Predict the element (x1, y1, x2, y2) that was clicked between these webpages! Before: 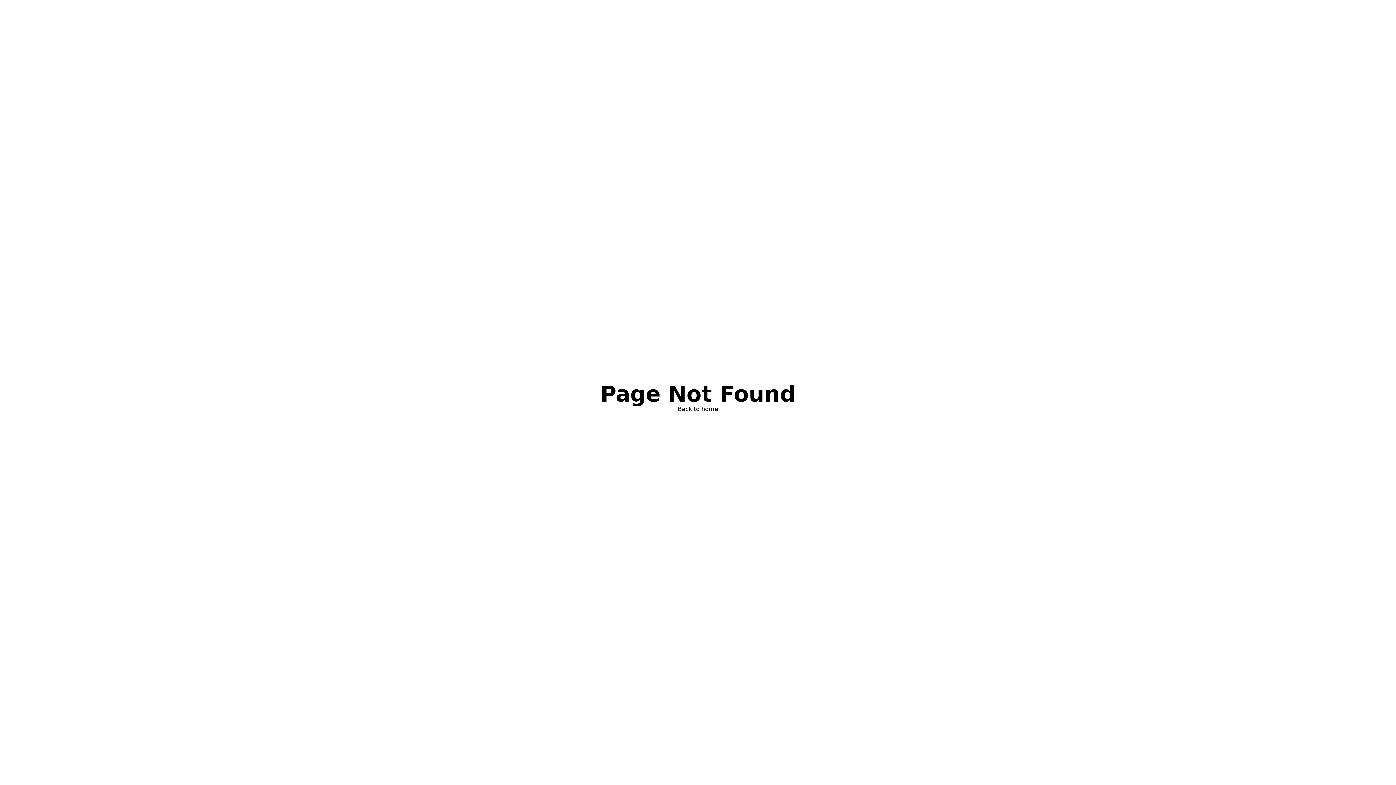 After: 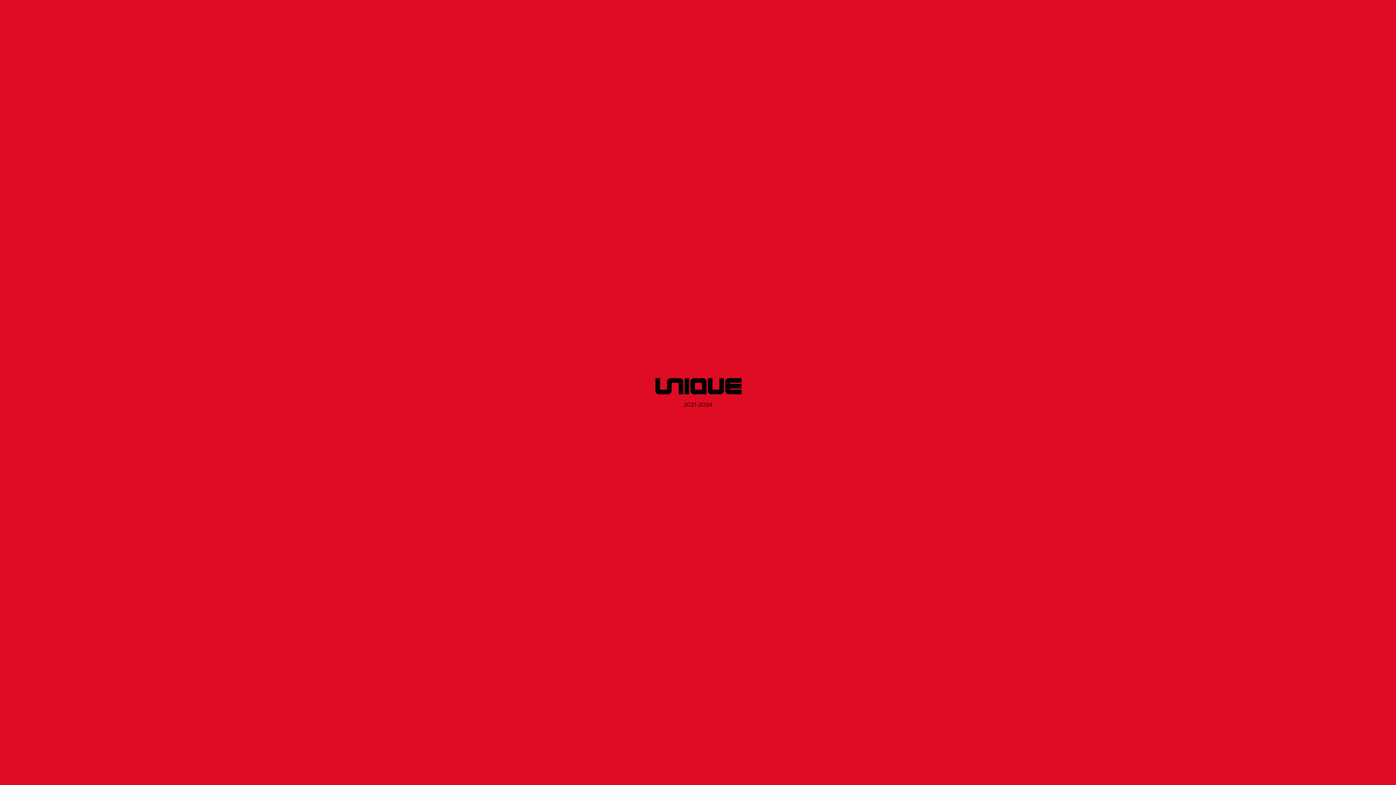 Action: label: Back to home bbox: (678, 405, 718, 413)